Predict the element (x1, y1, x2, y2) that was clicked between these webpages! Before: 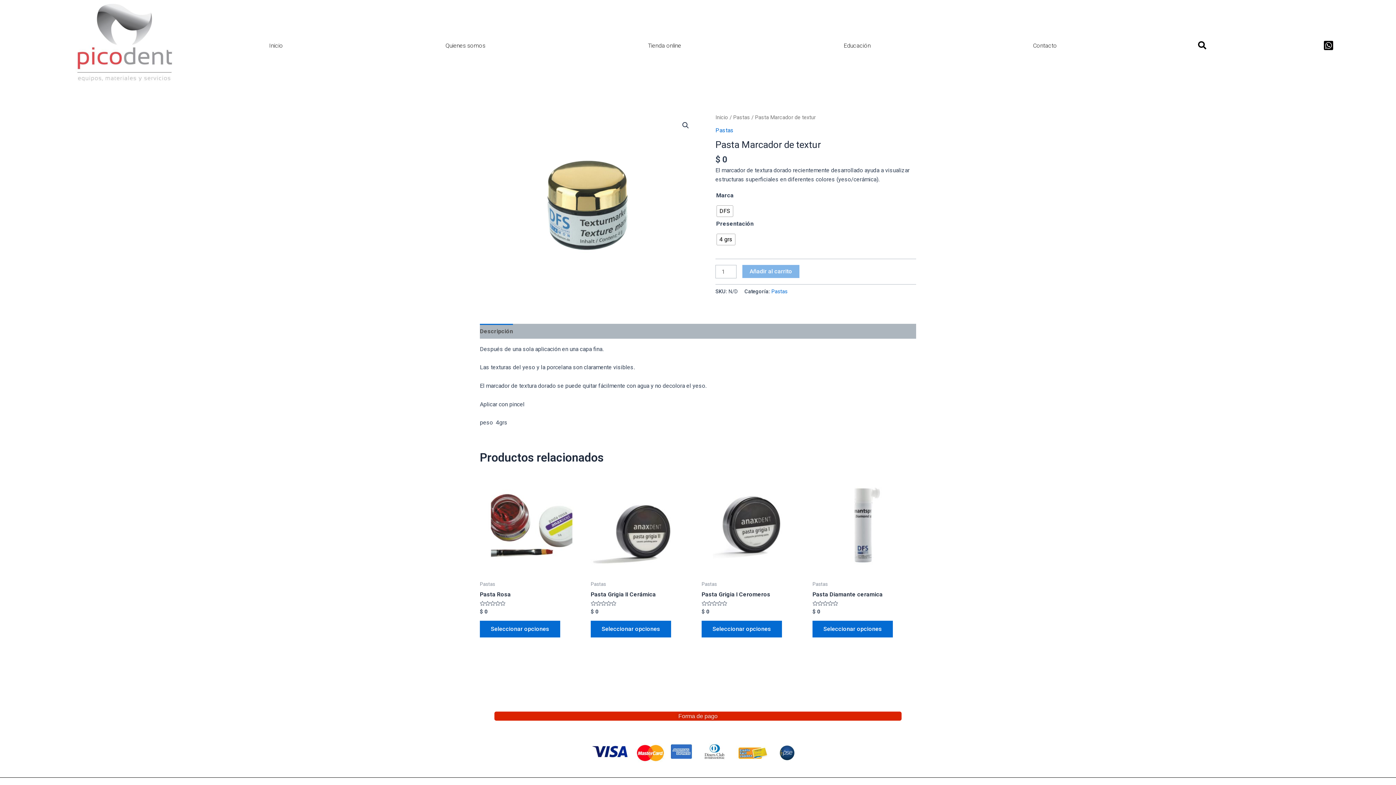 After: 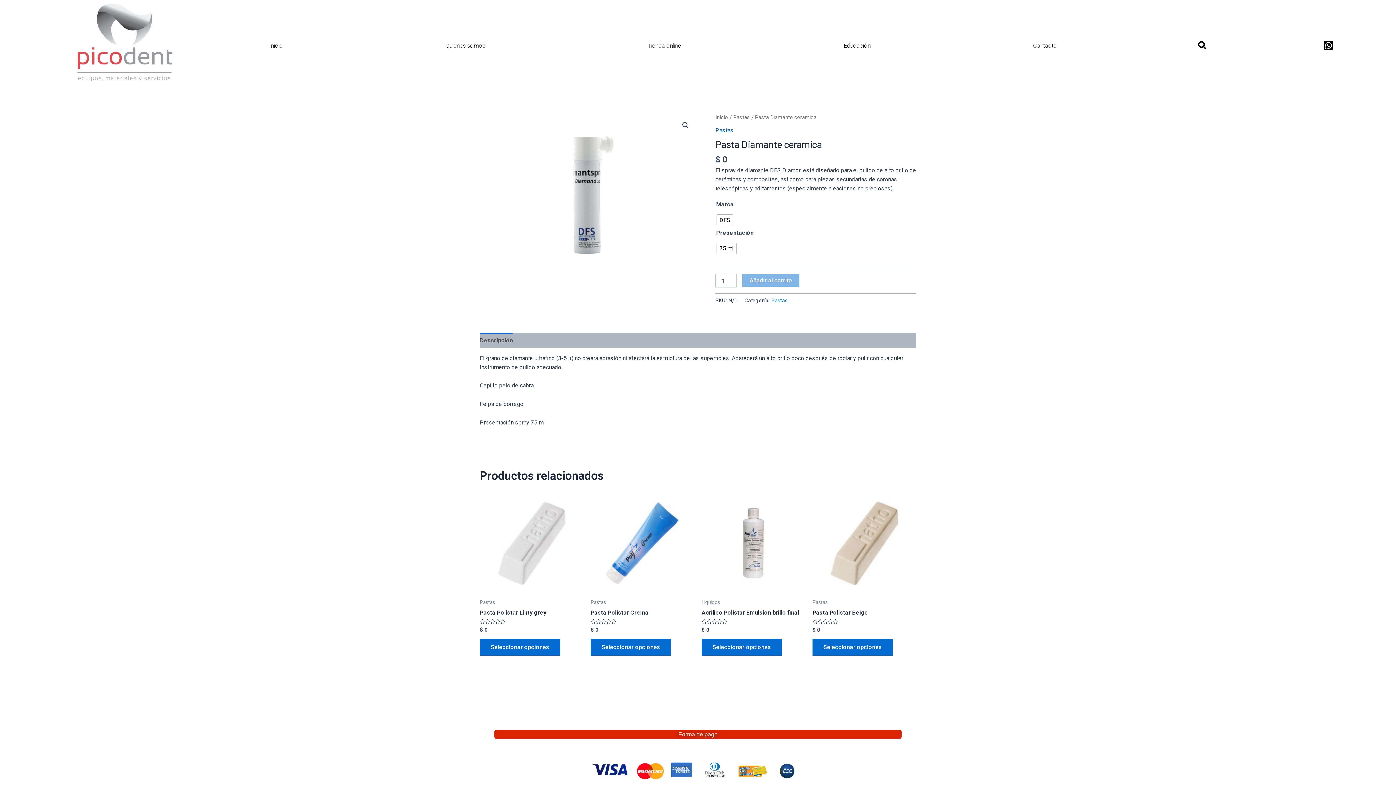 Action: bbox: (812, 473, 916, 576)